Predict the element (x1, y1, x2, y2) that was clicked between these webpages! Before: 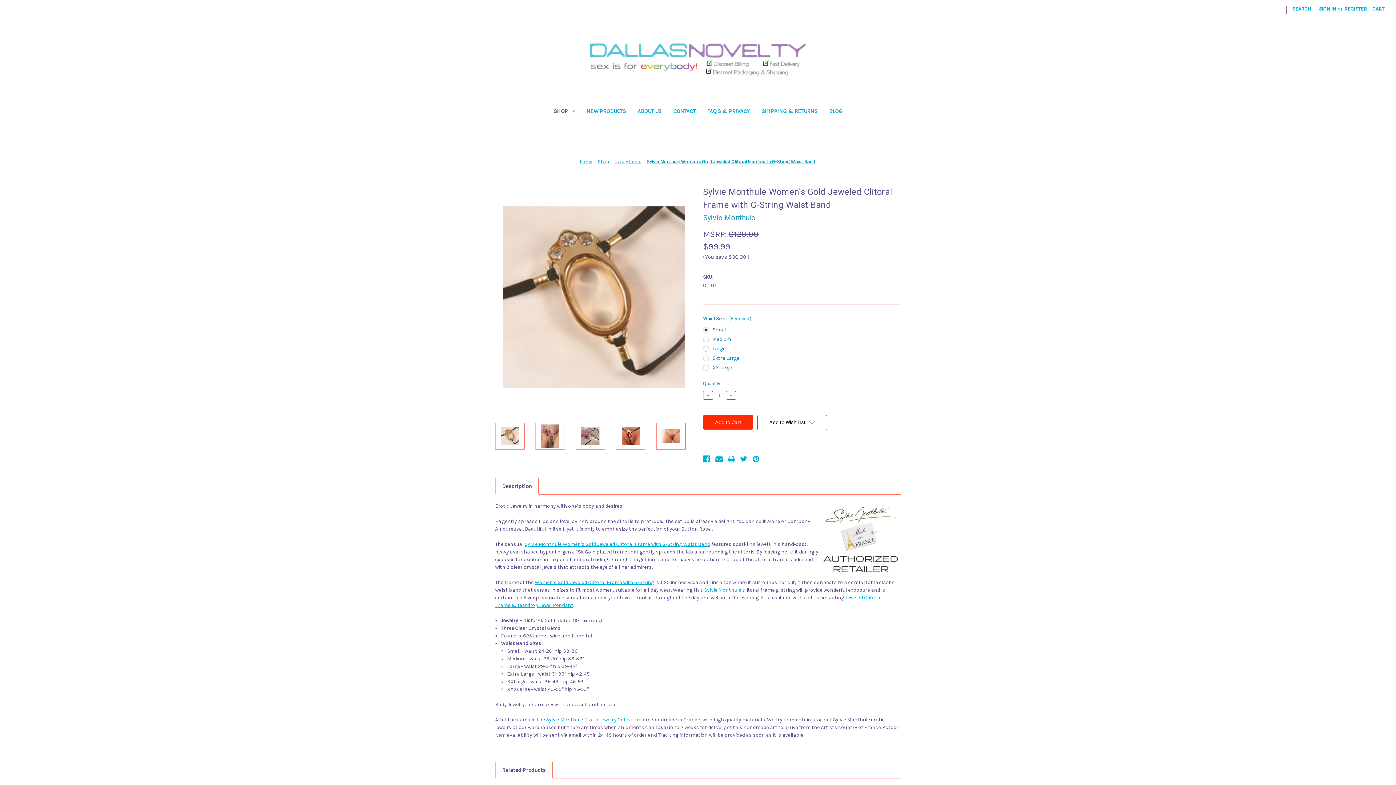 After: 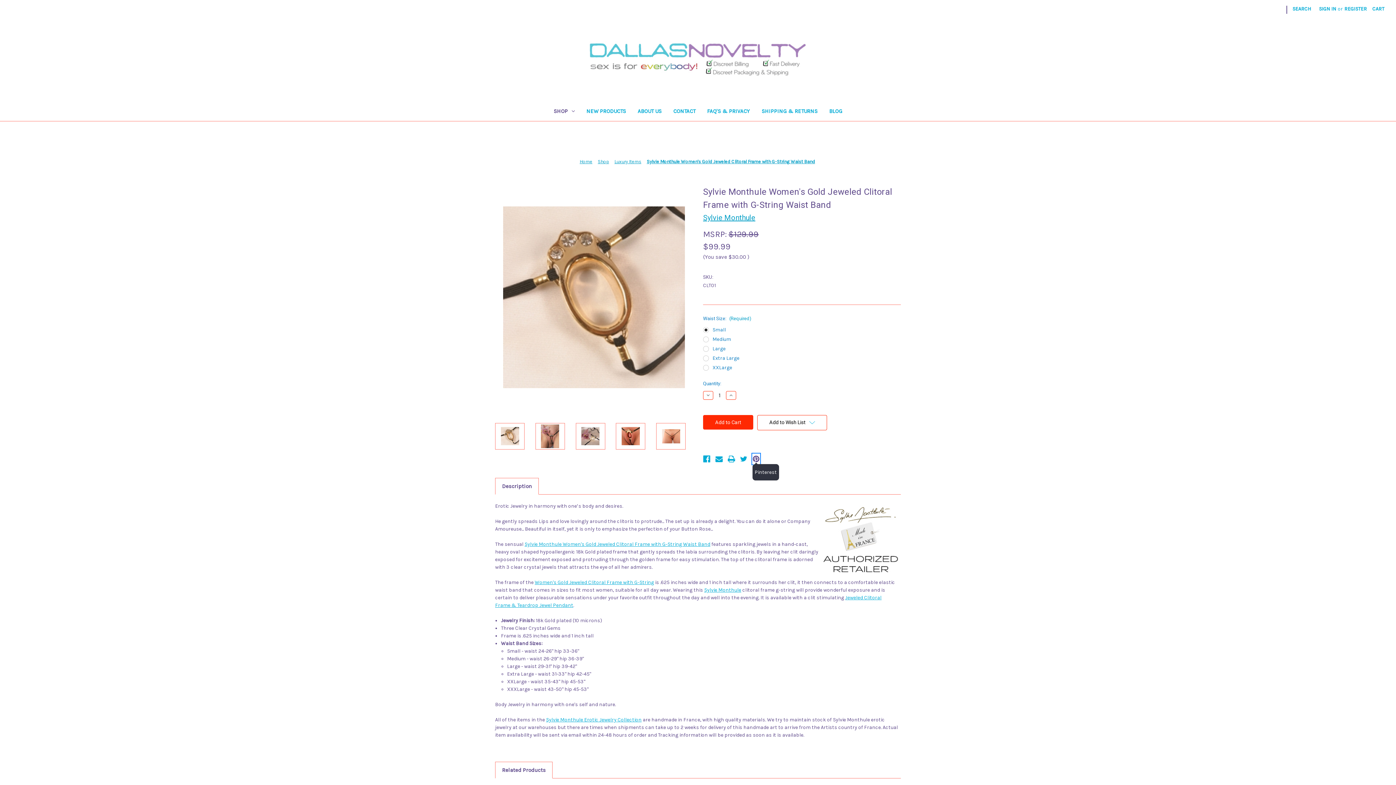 Action: label: Pinterest bbox: (752, 454, 759, 464)